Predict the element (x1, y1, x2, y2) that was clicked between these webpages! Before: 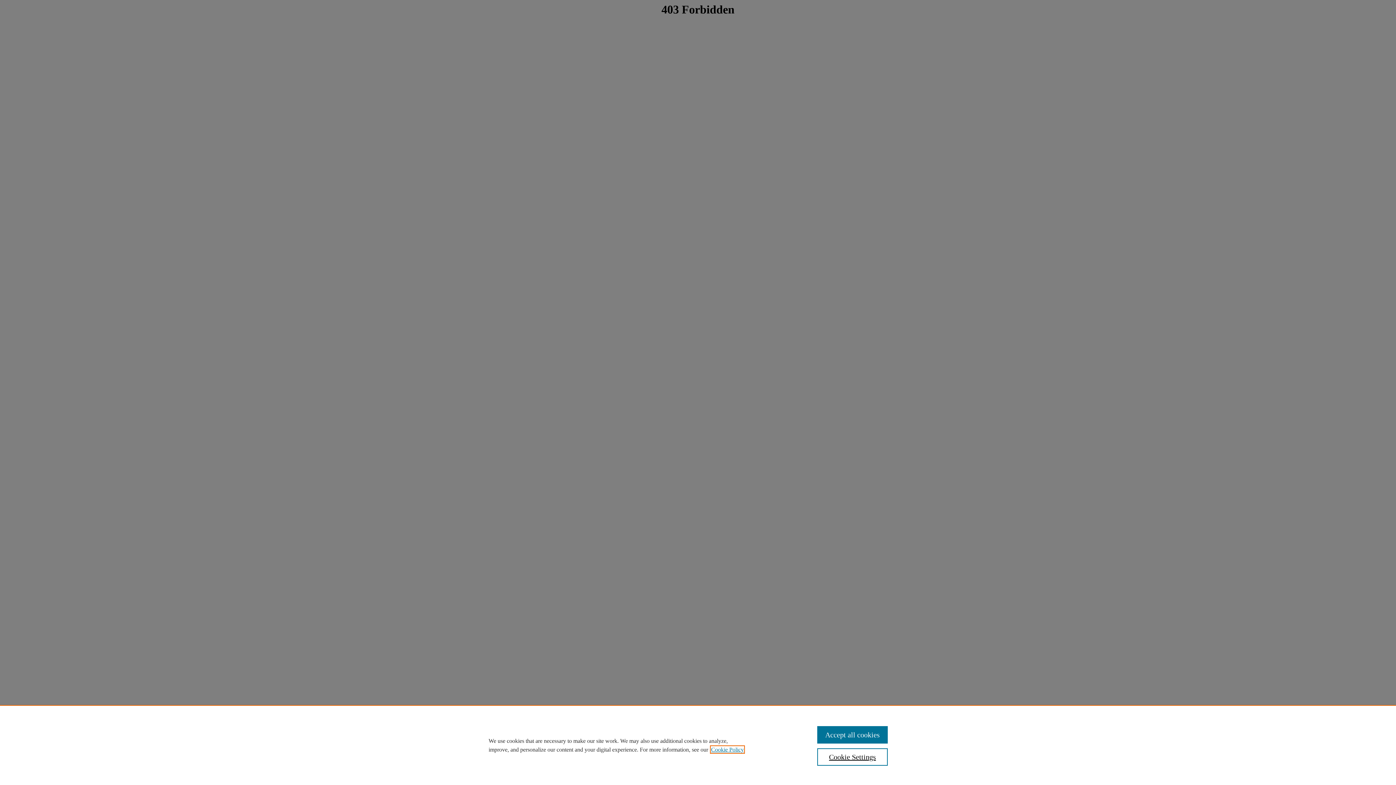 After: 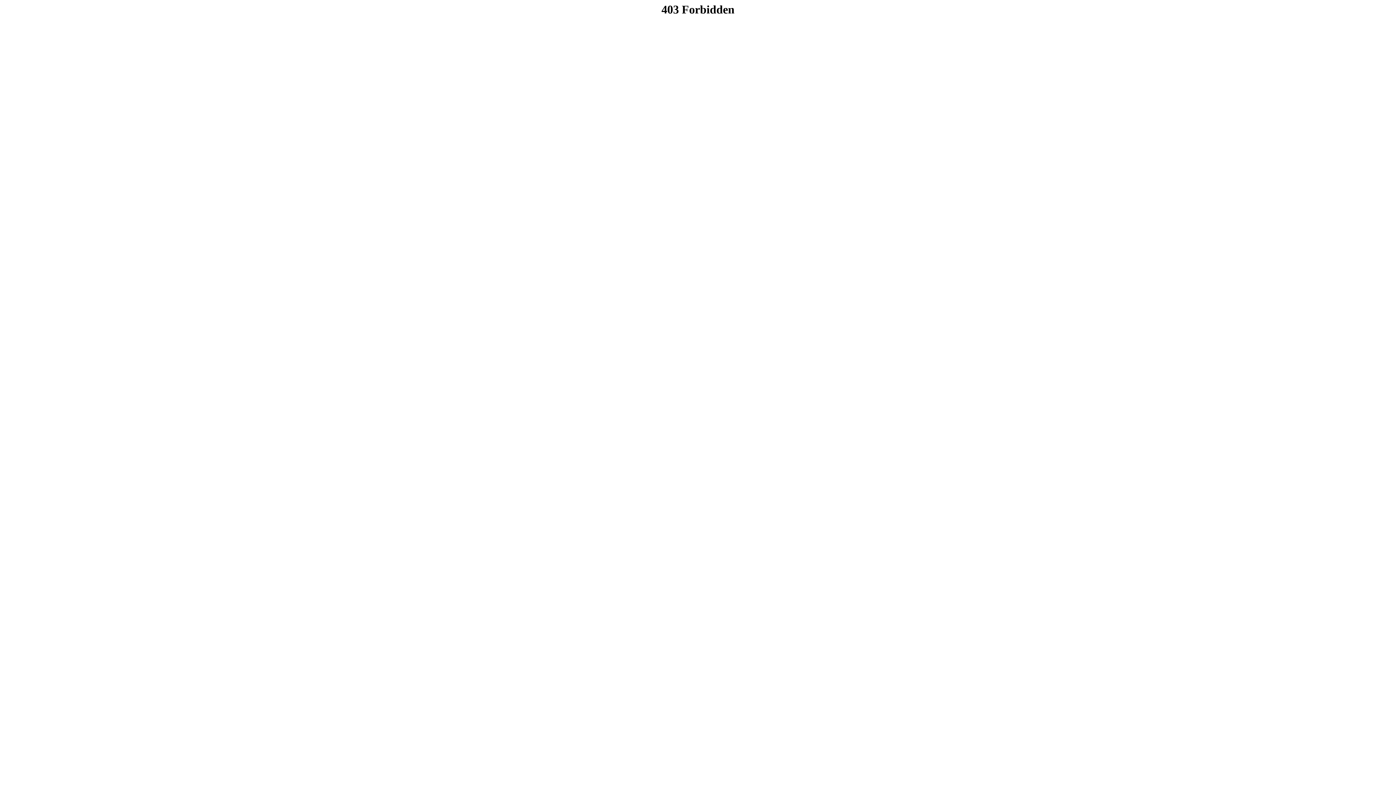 Action: label: Accept all cookies bbox: (817, 726, 887, 744)